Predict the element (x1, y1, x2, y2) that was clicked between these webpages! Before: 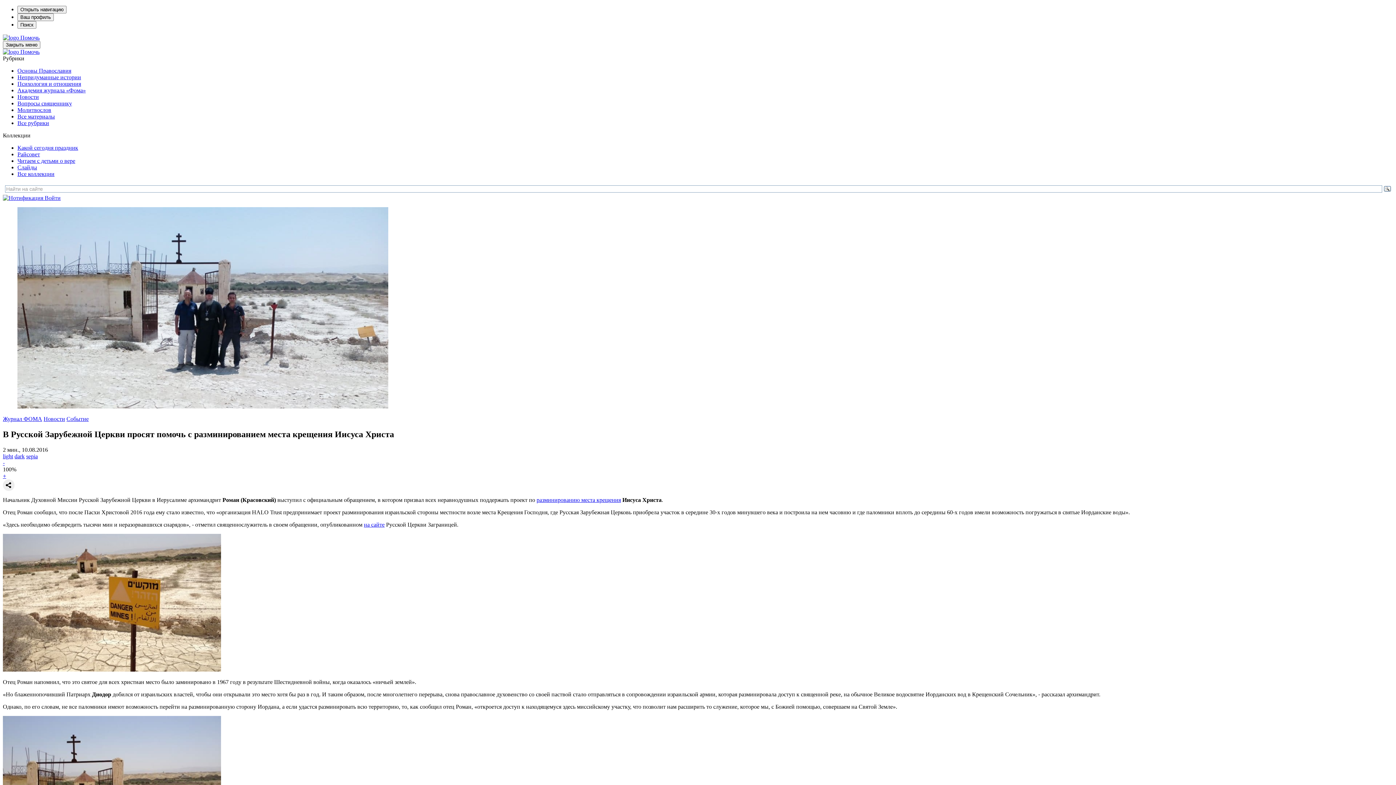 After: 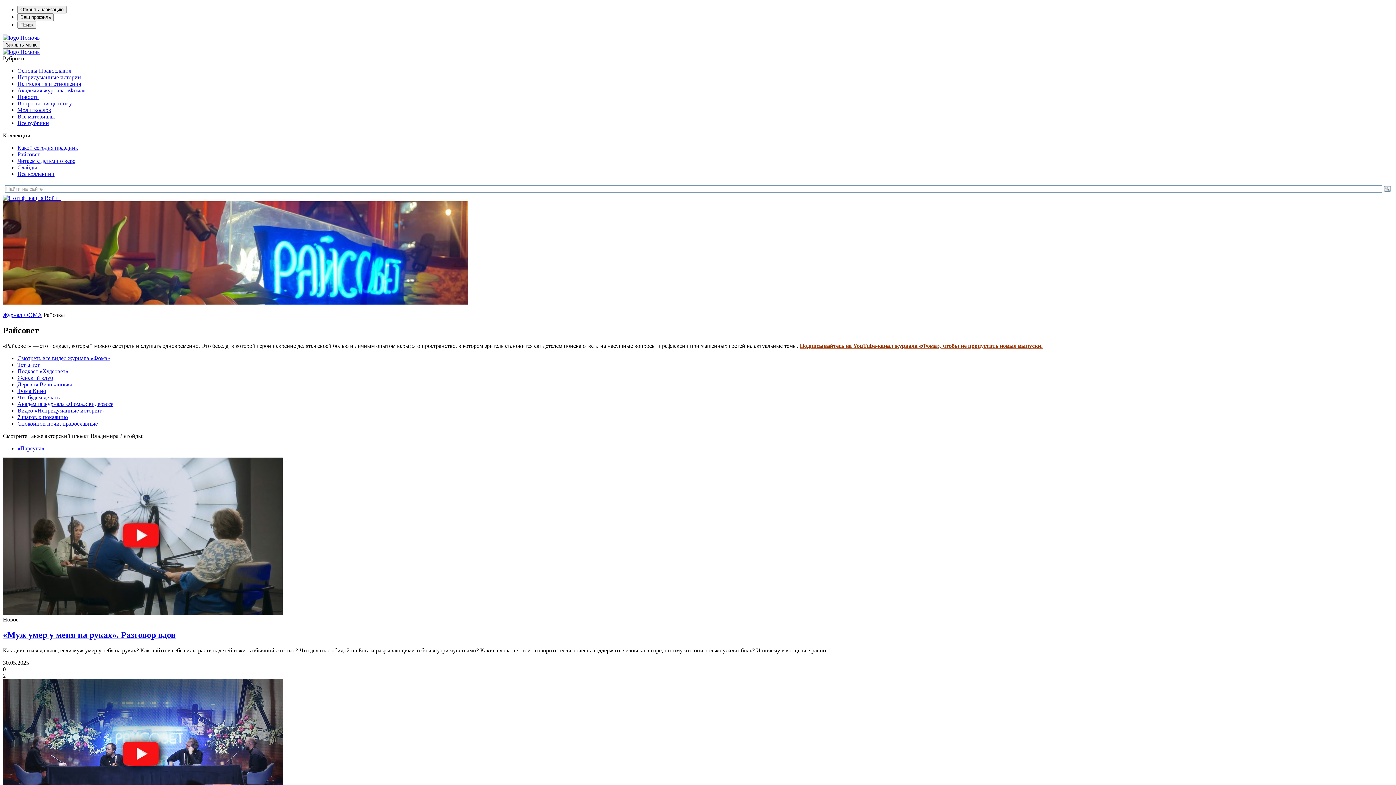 Action: bbox: (17, 151, 40, 157) label: Райсовет